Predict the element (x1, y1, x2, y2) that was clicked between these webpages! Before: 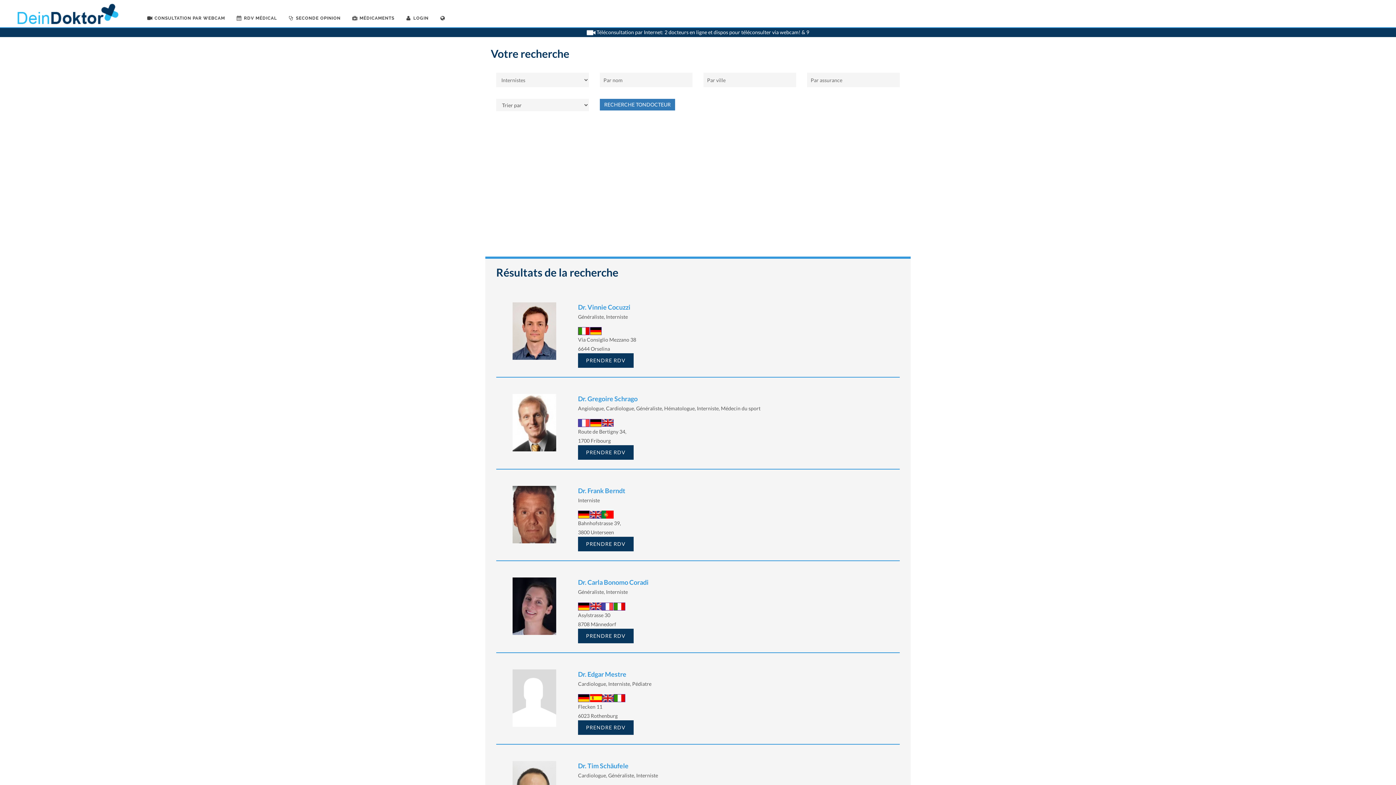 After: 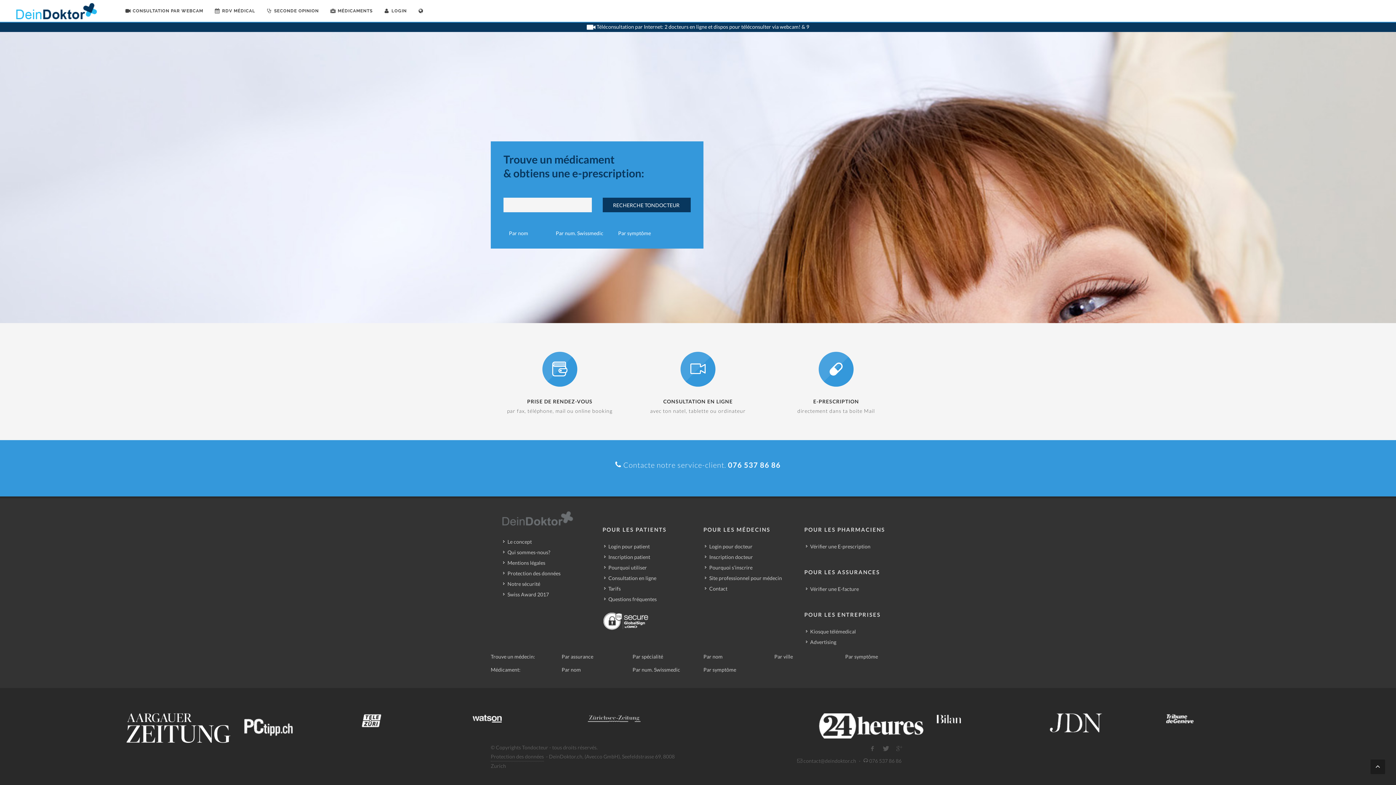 Action: bbox: (346, 0, 400, 36) label: MÉDICAMENTS